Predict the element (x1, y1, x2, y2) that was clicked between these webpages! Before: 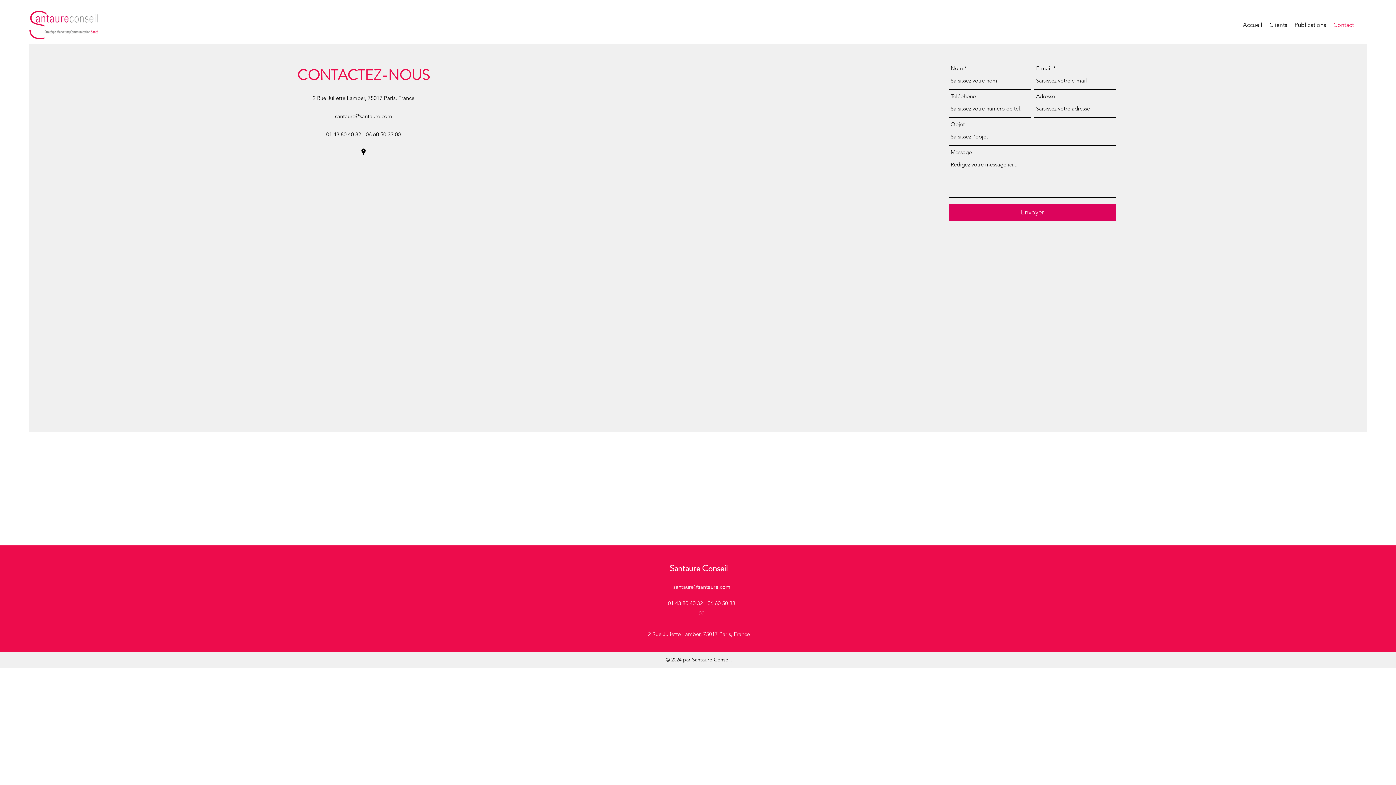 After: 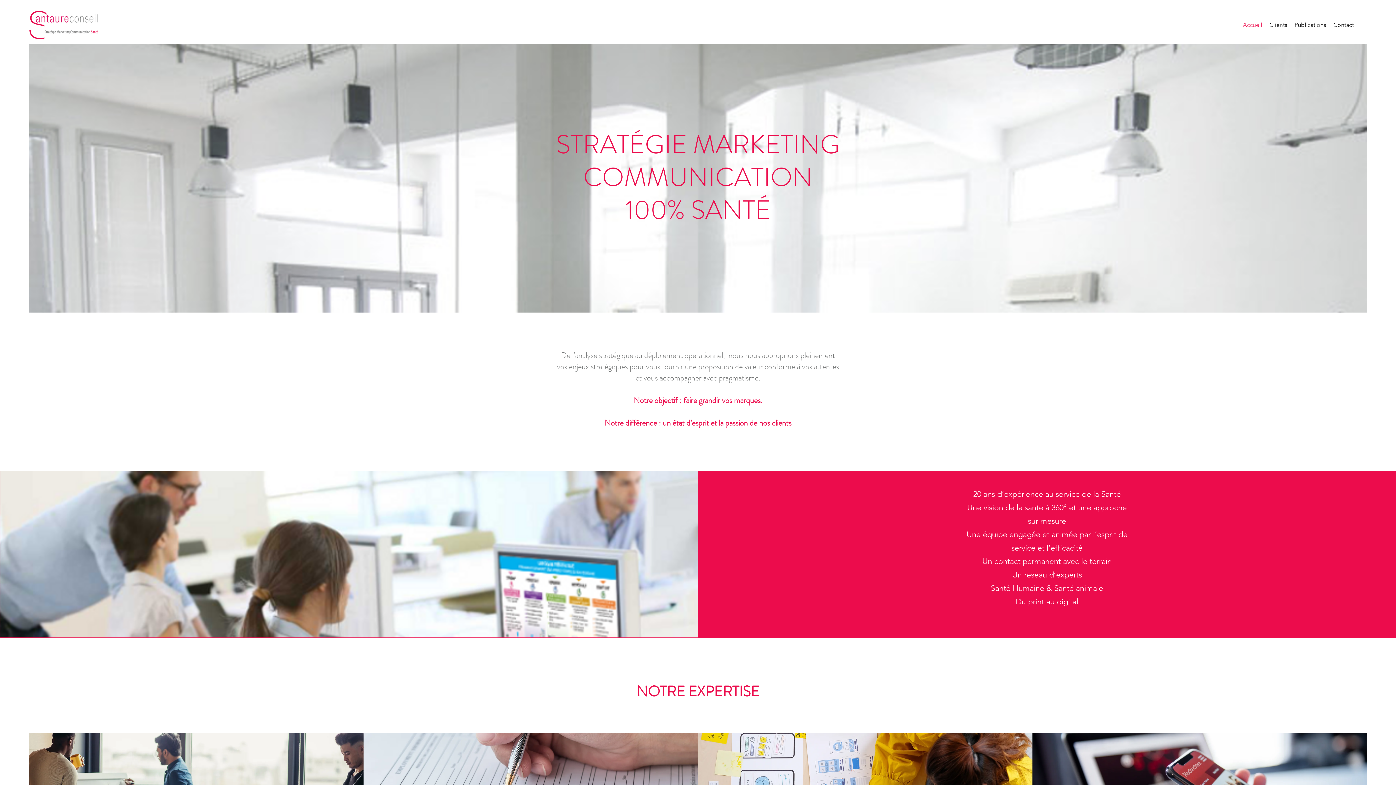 Action: label: Santaure Conseil bbox: (669, 562, 728, 574)